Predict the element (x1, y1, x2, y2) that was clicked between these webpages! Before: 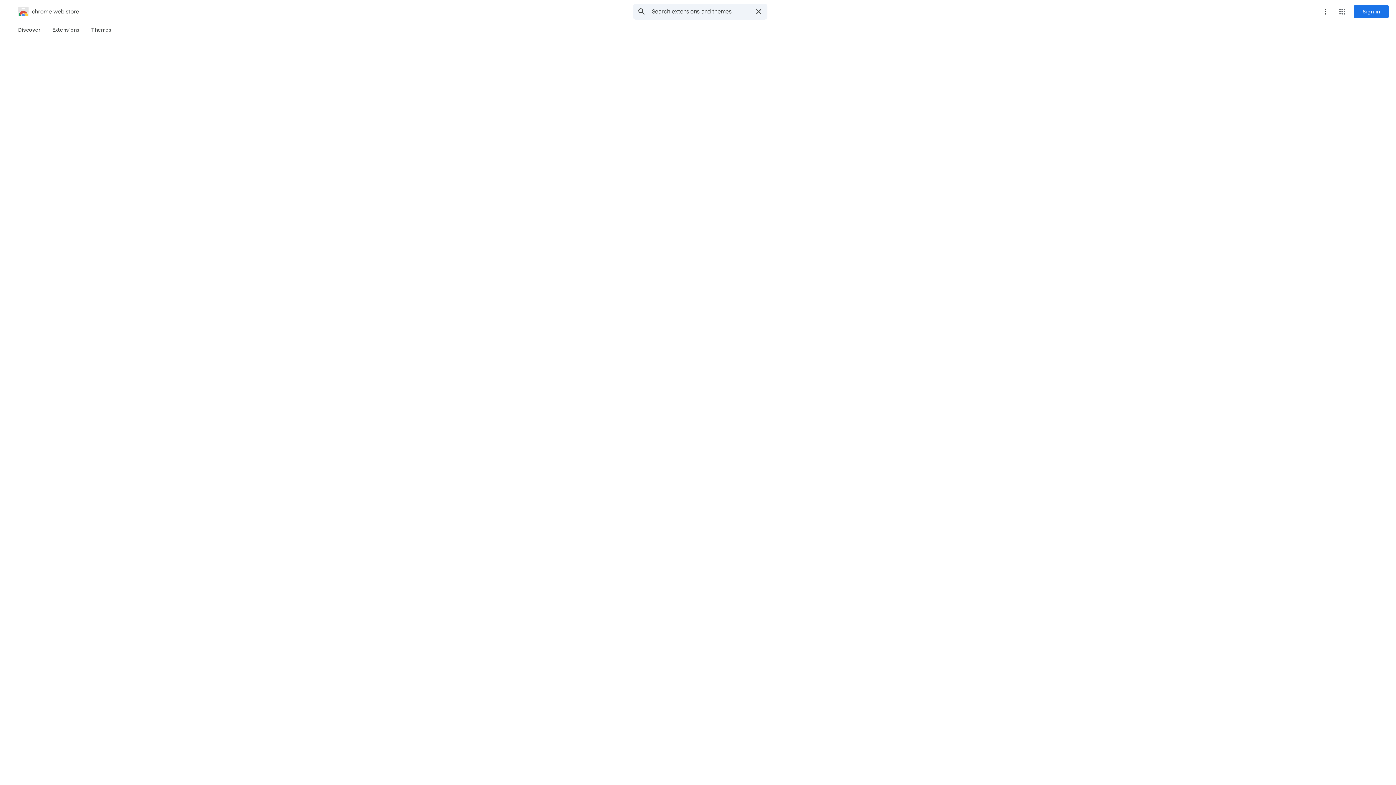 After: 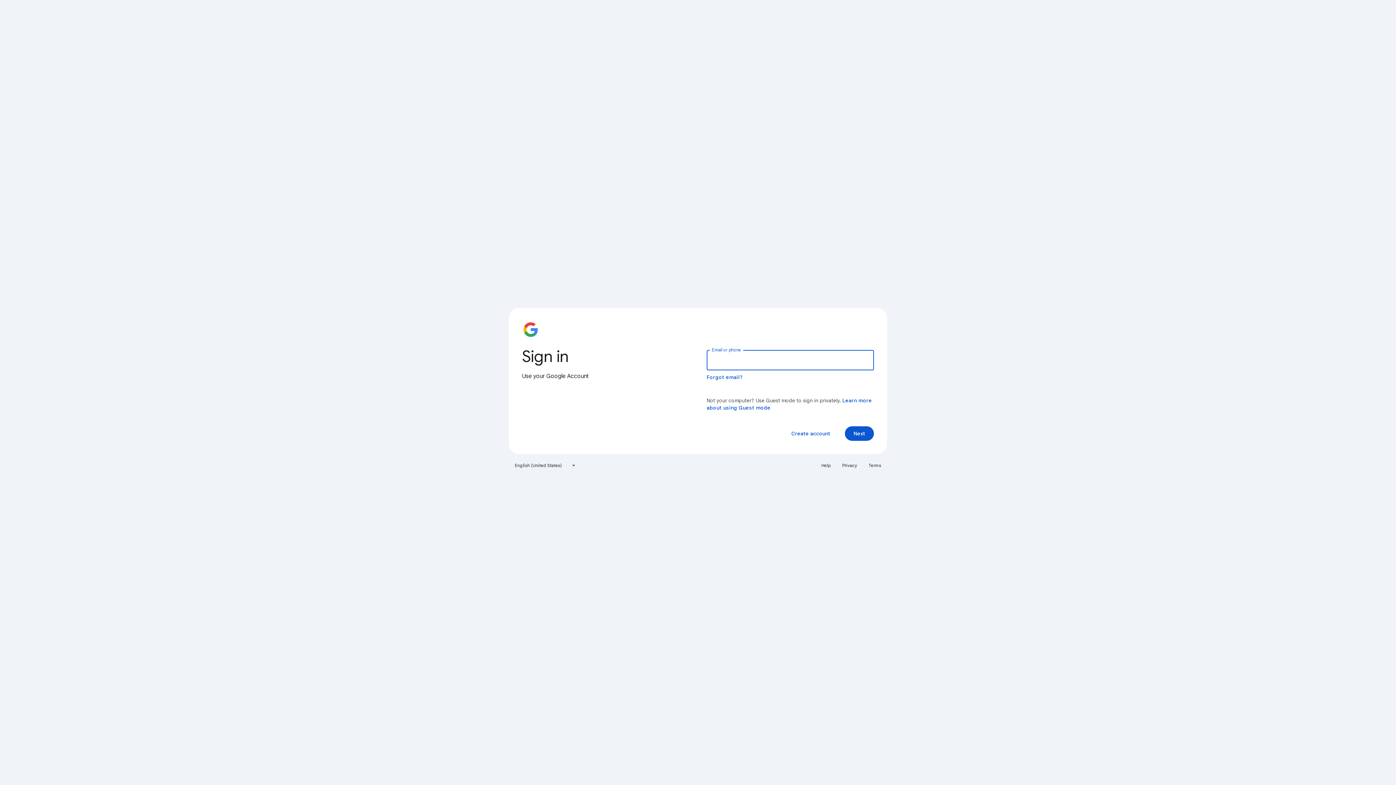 Action: bbox: (1354, 5, 1389, 18) label: Sign in